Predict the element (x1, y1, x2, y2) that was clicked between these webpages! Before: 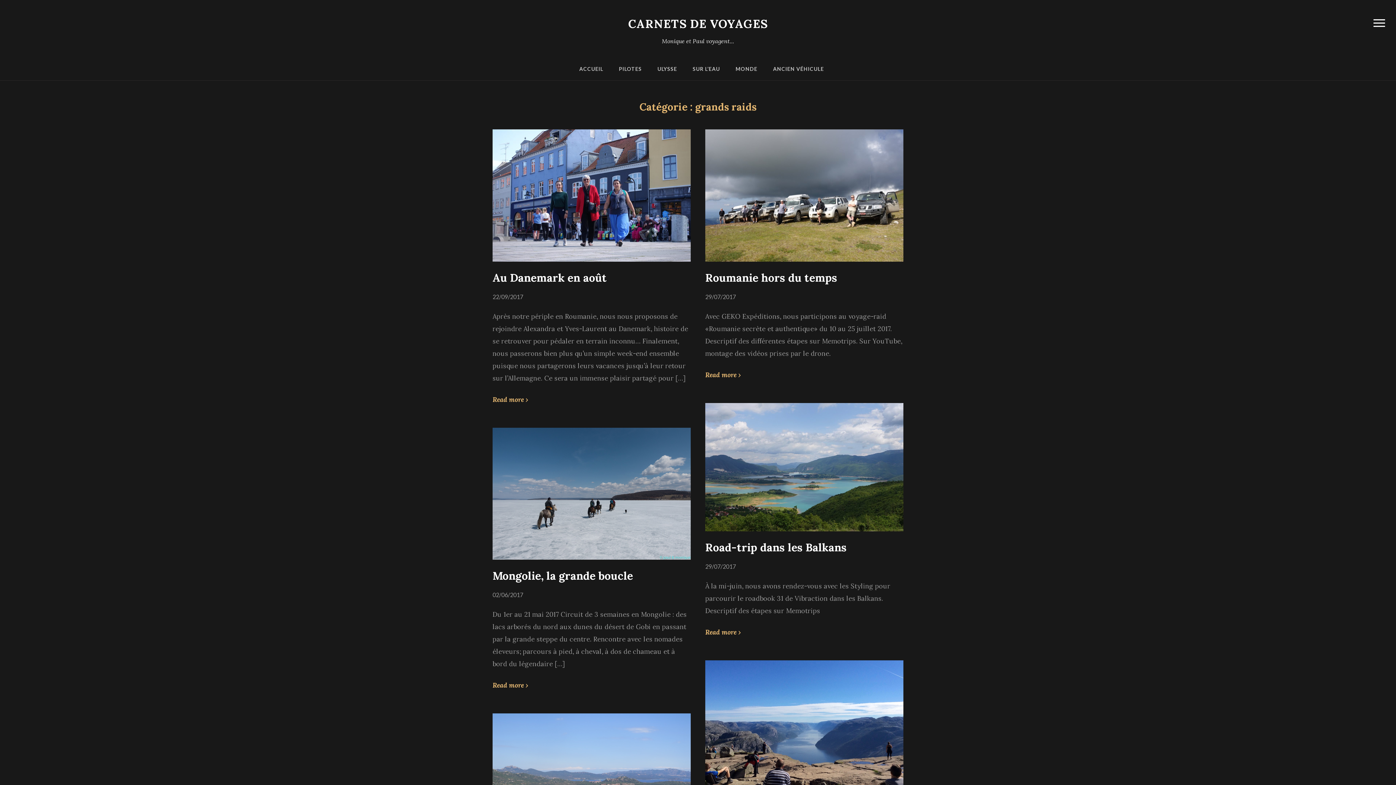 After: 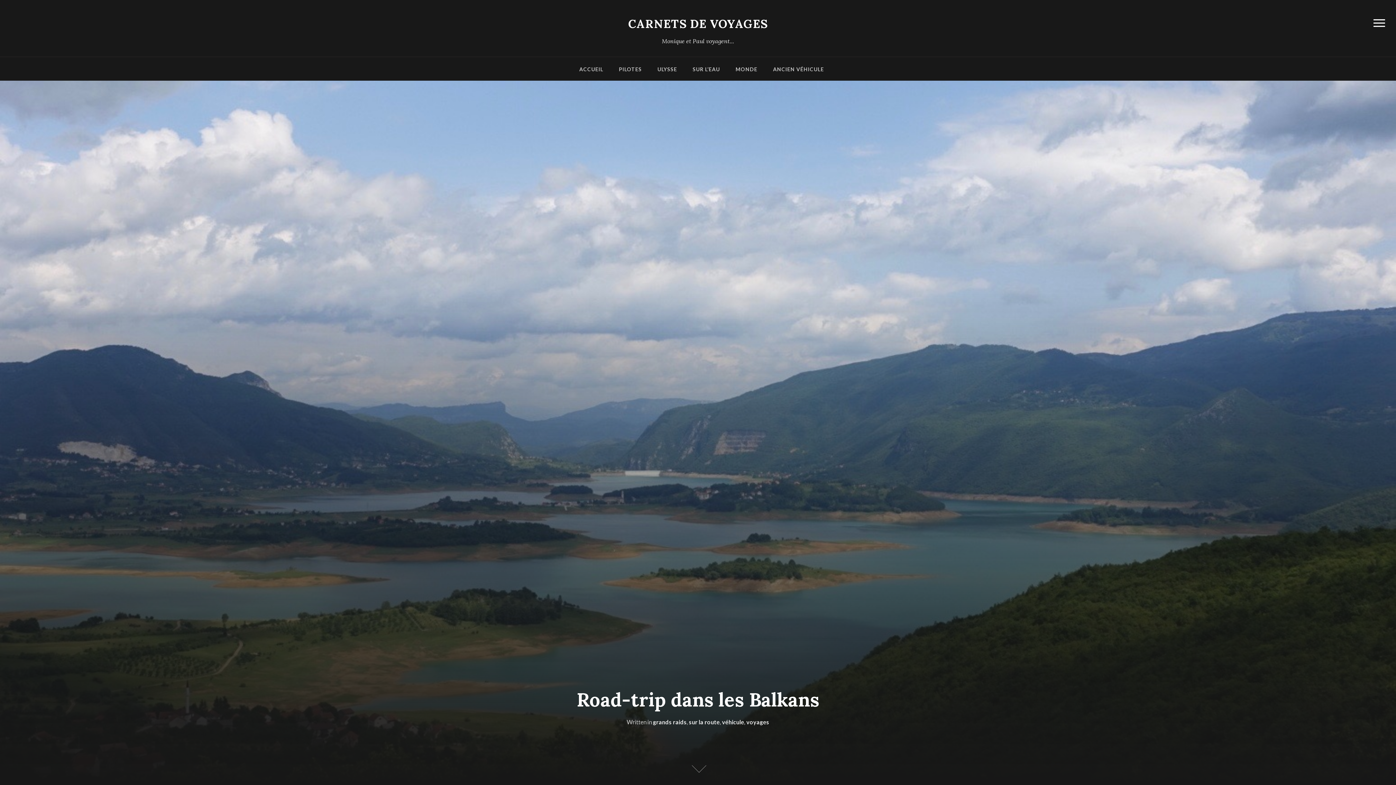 Action: label: Read more › bbox: (705, 626, 741, 638)